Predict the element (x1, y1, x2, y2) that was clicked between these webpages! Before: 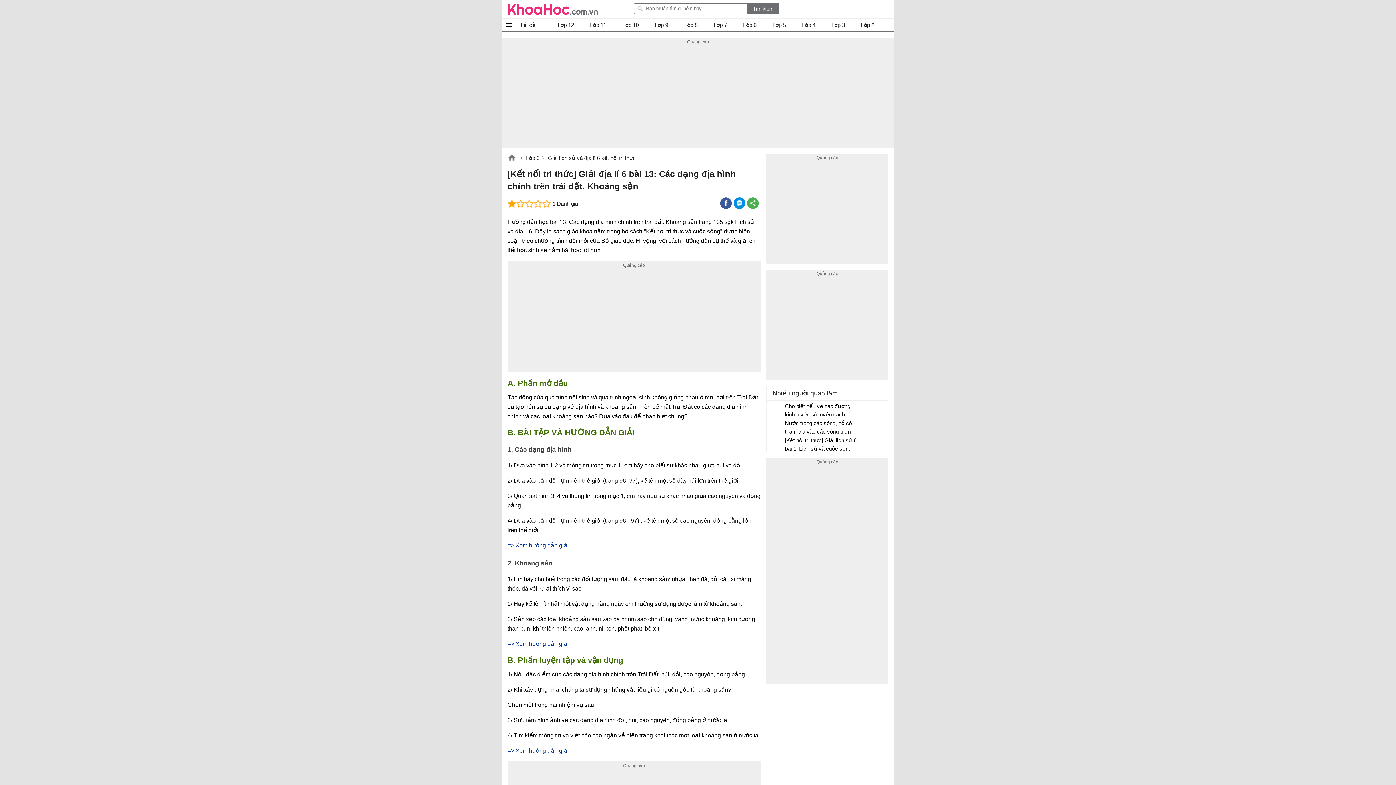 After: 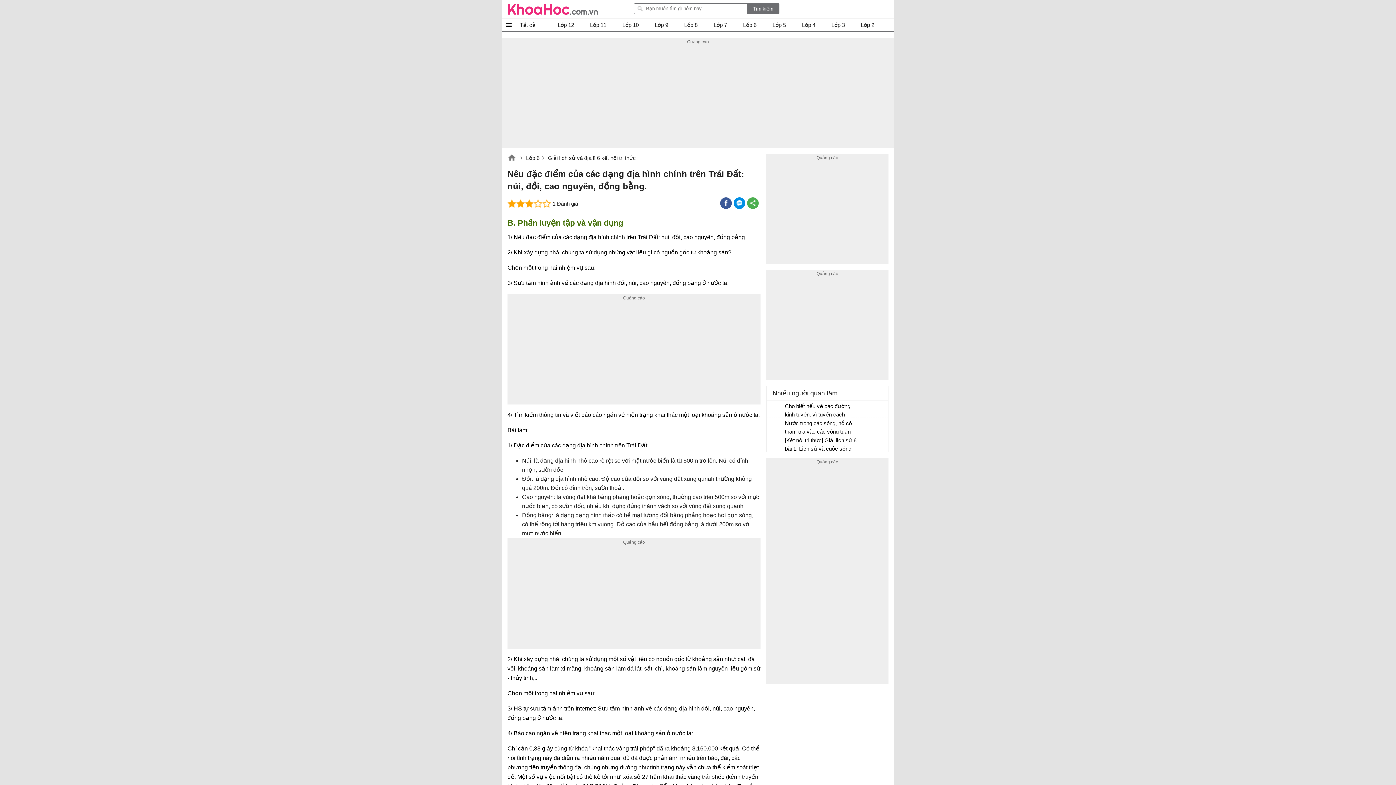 Action: bbox: (507, 748, 569, 754) label: => Xem hướng dẫn giải